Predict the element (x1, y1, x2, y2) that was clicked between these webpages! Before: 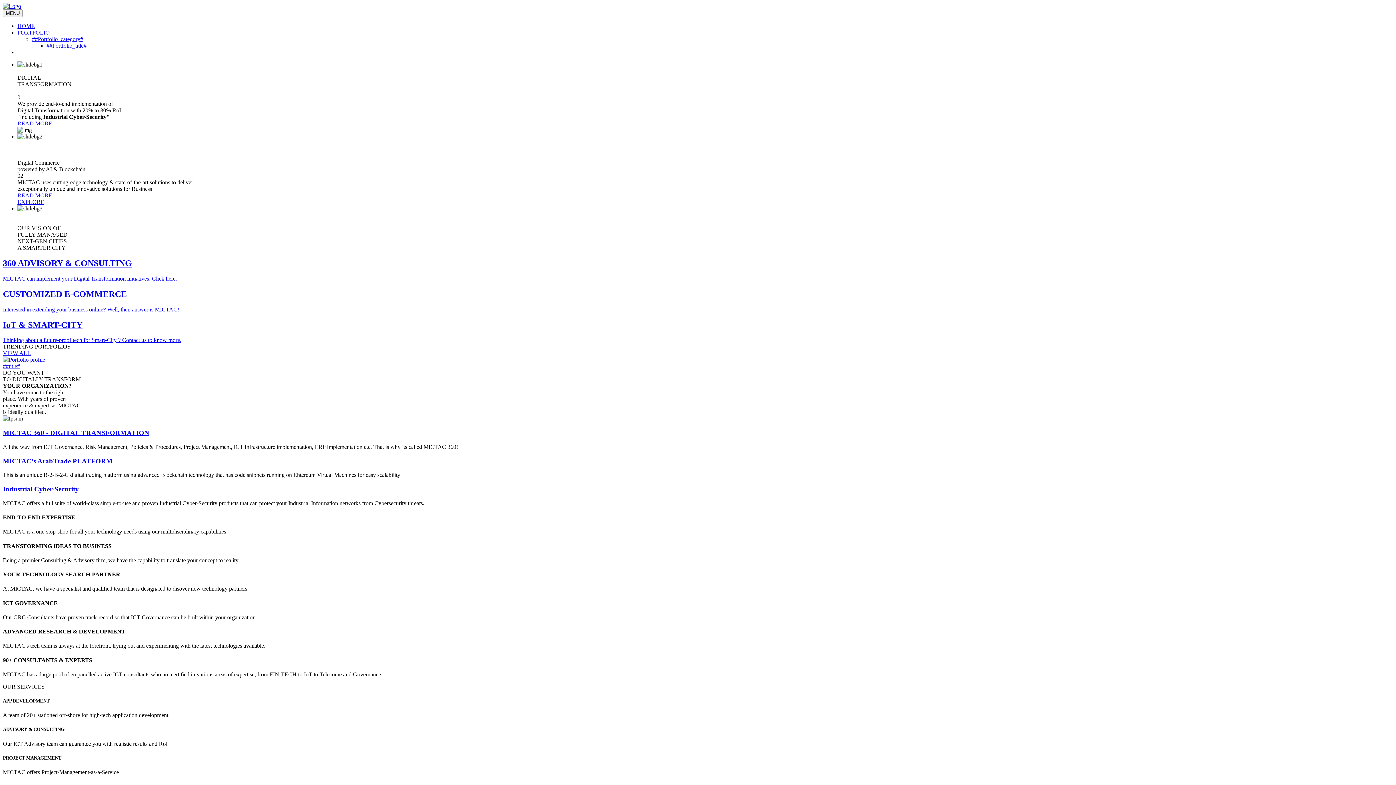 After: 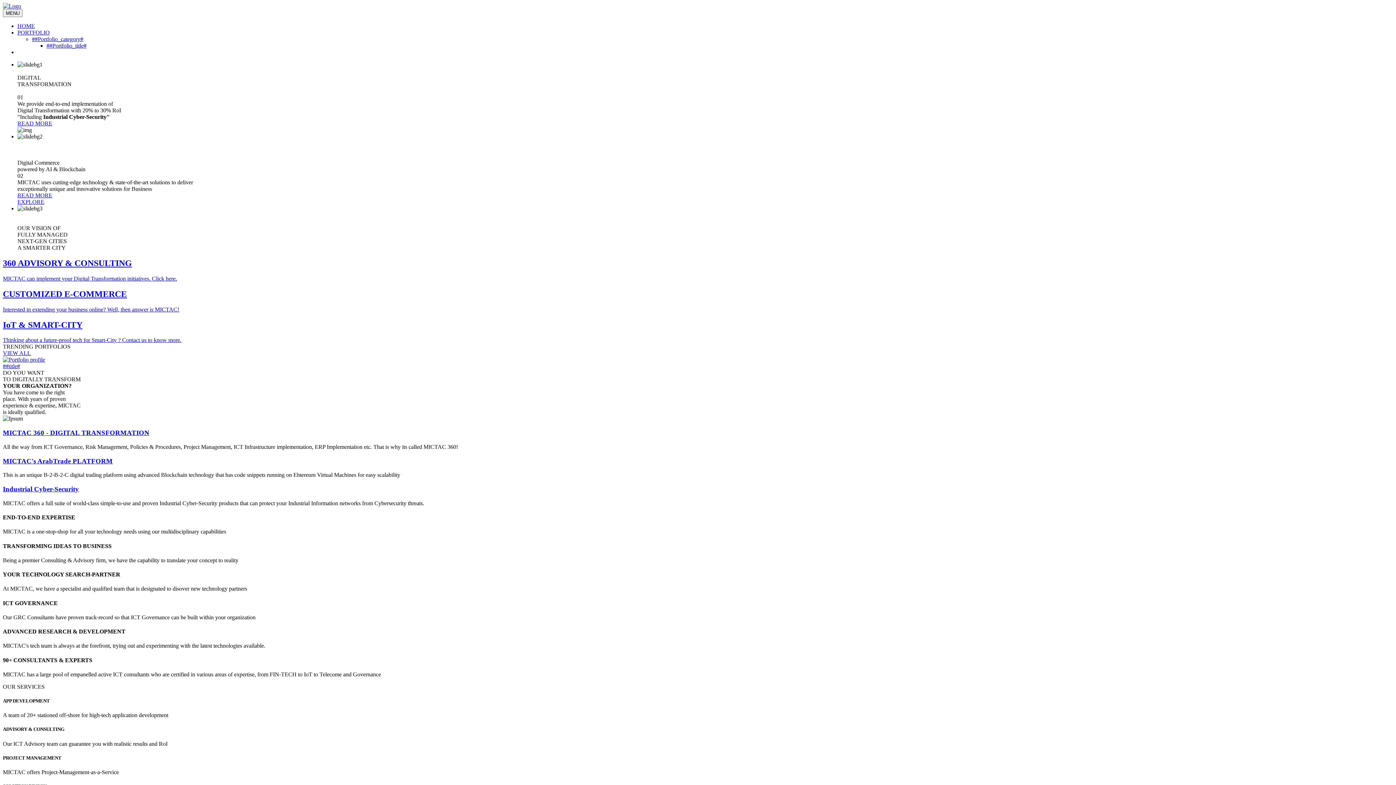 Action: bbox: (17, 29, 1393, 36) label: PORTFOLIO